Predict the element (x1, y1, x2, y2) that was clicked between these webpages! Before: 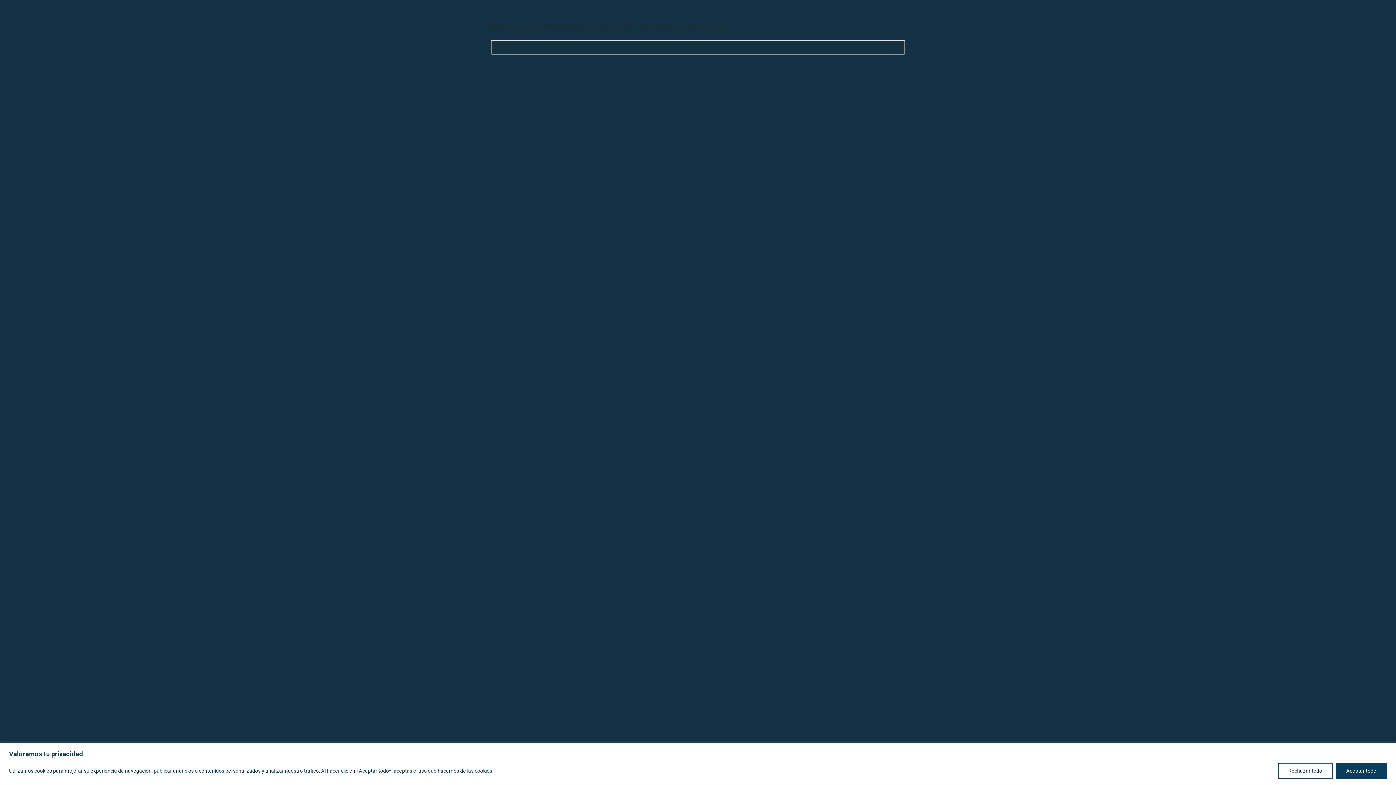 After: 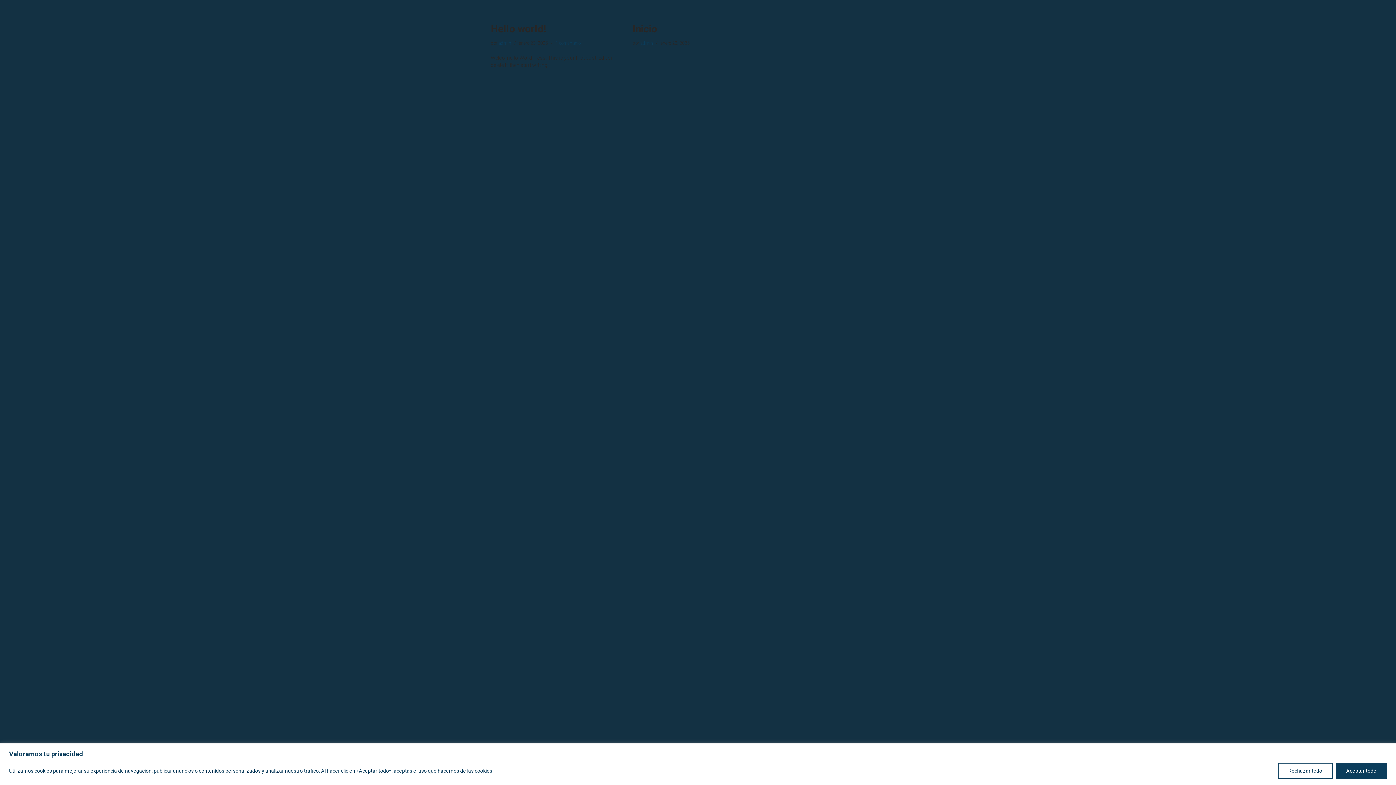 Action: label: Buscar bbox: (889, 40, 905, 54)